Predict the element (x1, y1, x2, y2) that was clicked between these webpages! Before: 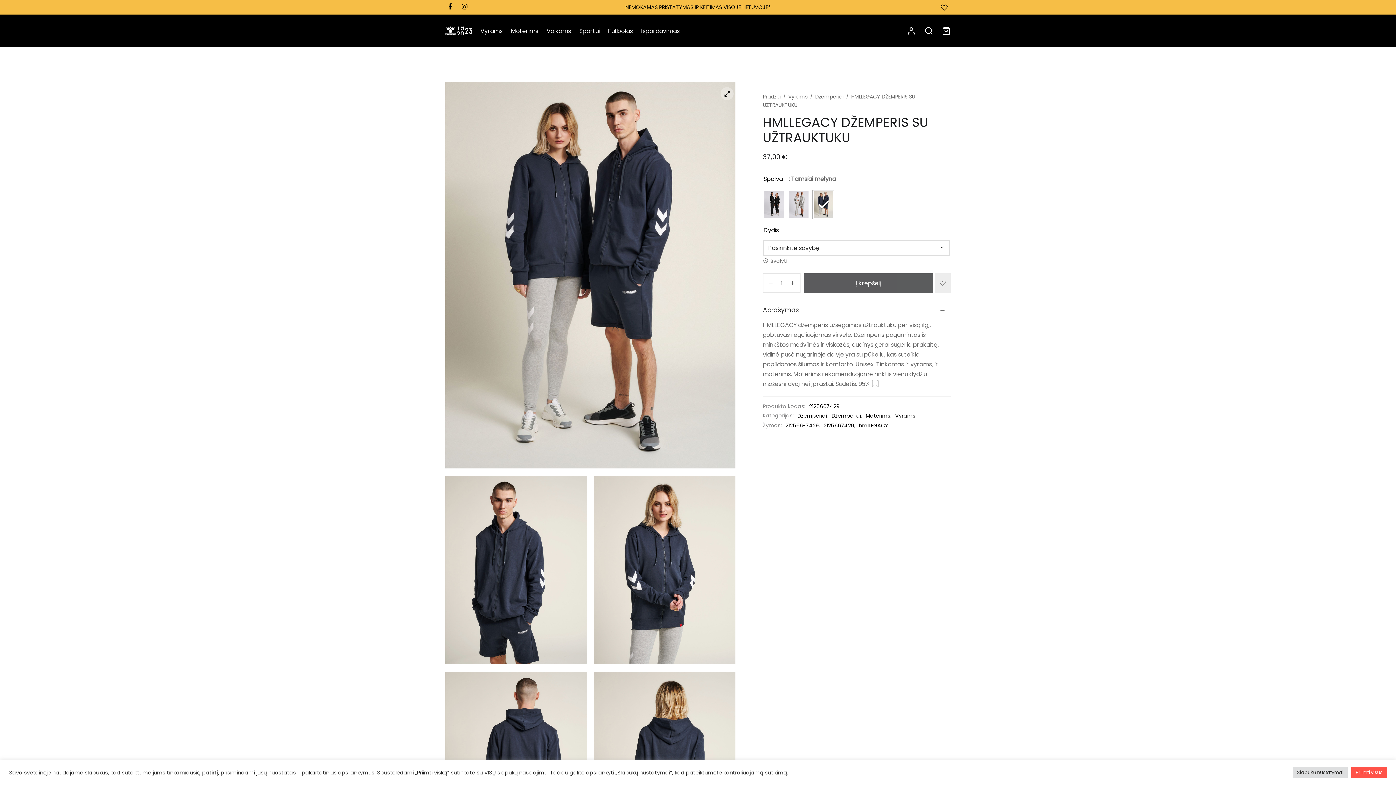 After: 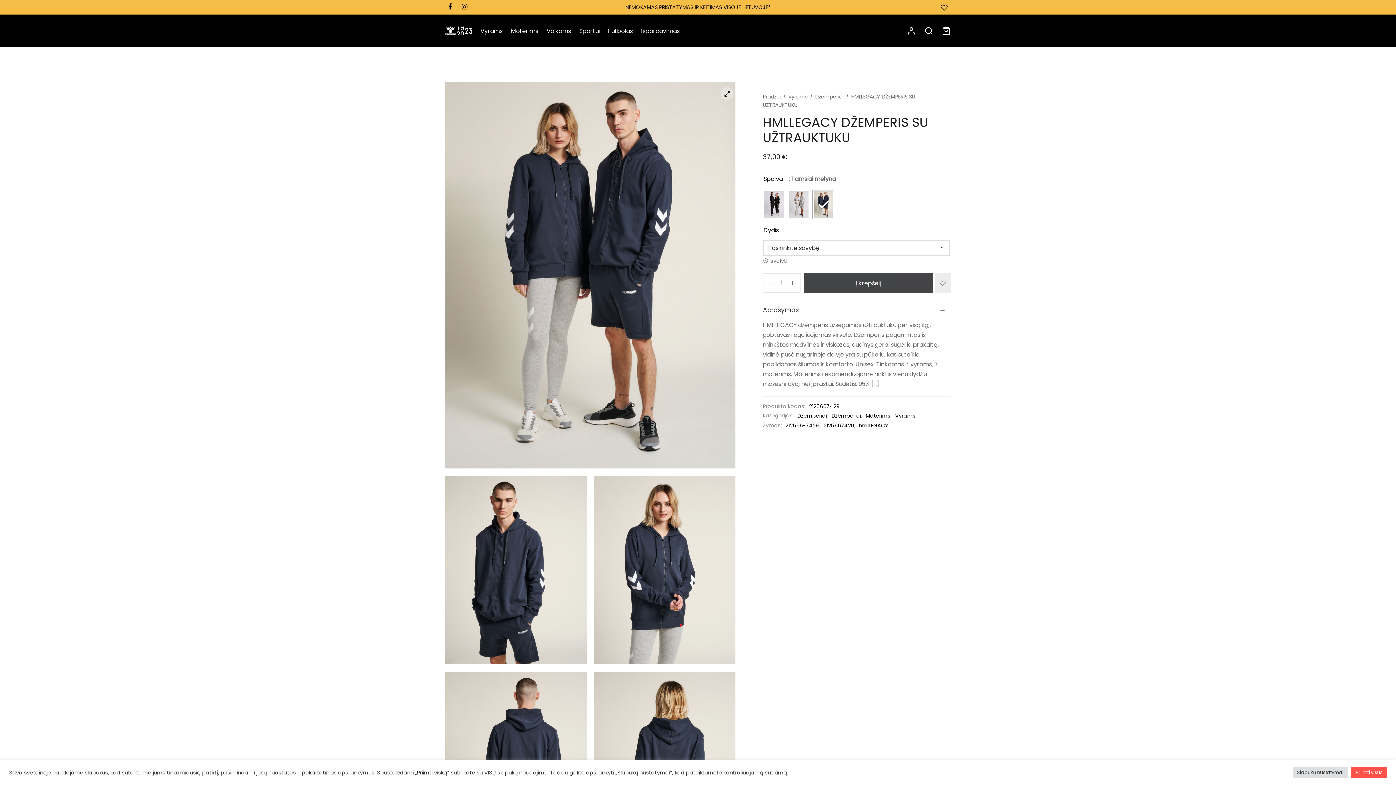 Action: bbox: (804, 273, 933, 293) label: Į krepšelį